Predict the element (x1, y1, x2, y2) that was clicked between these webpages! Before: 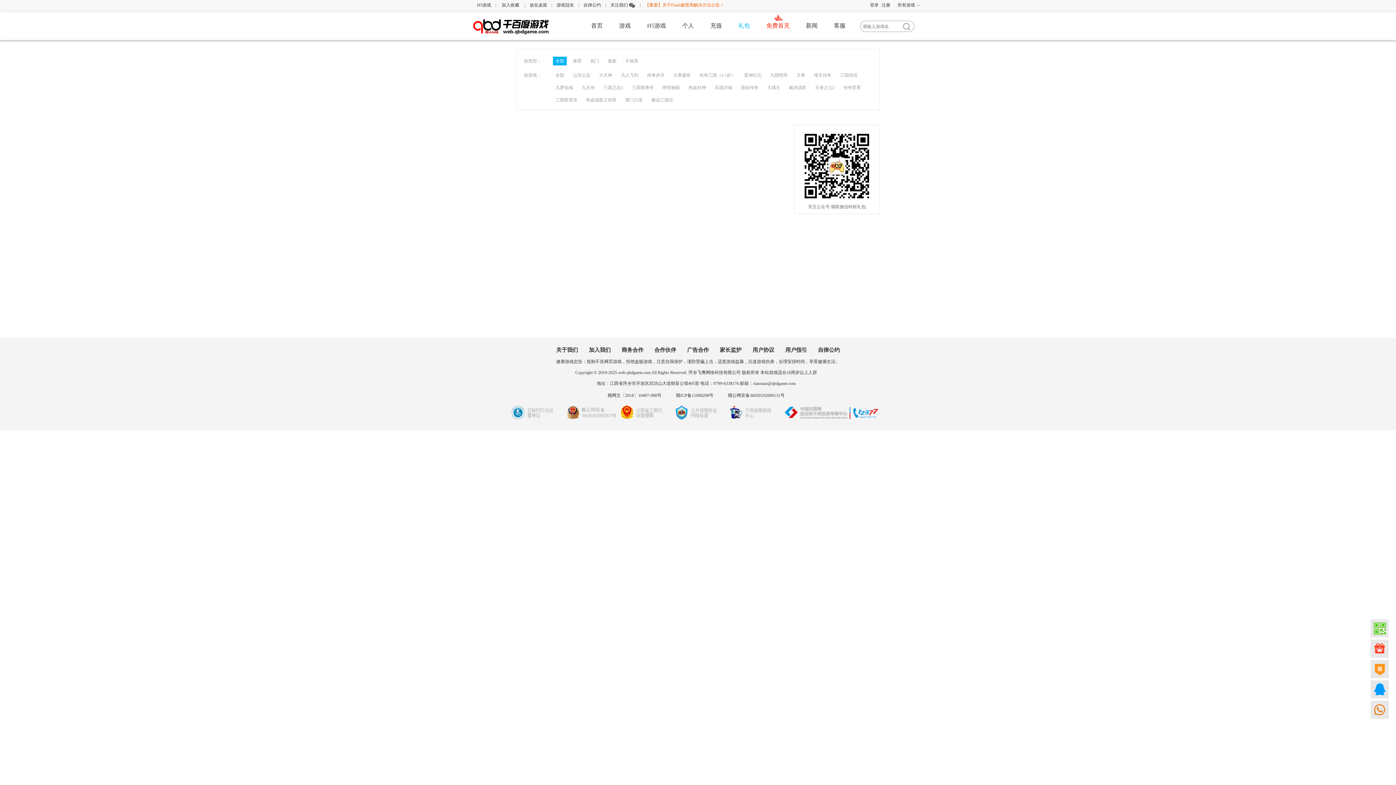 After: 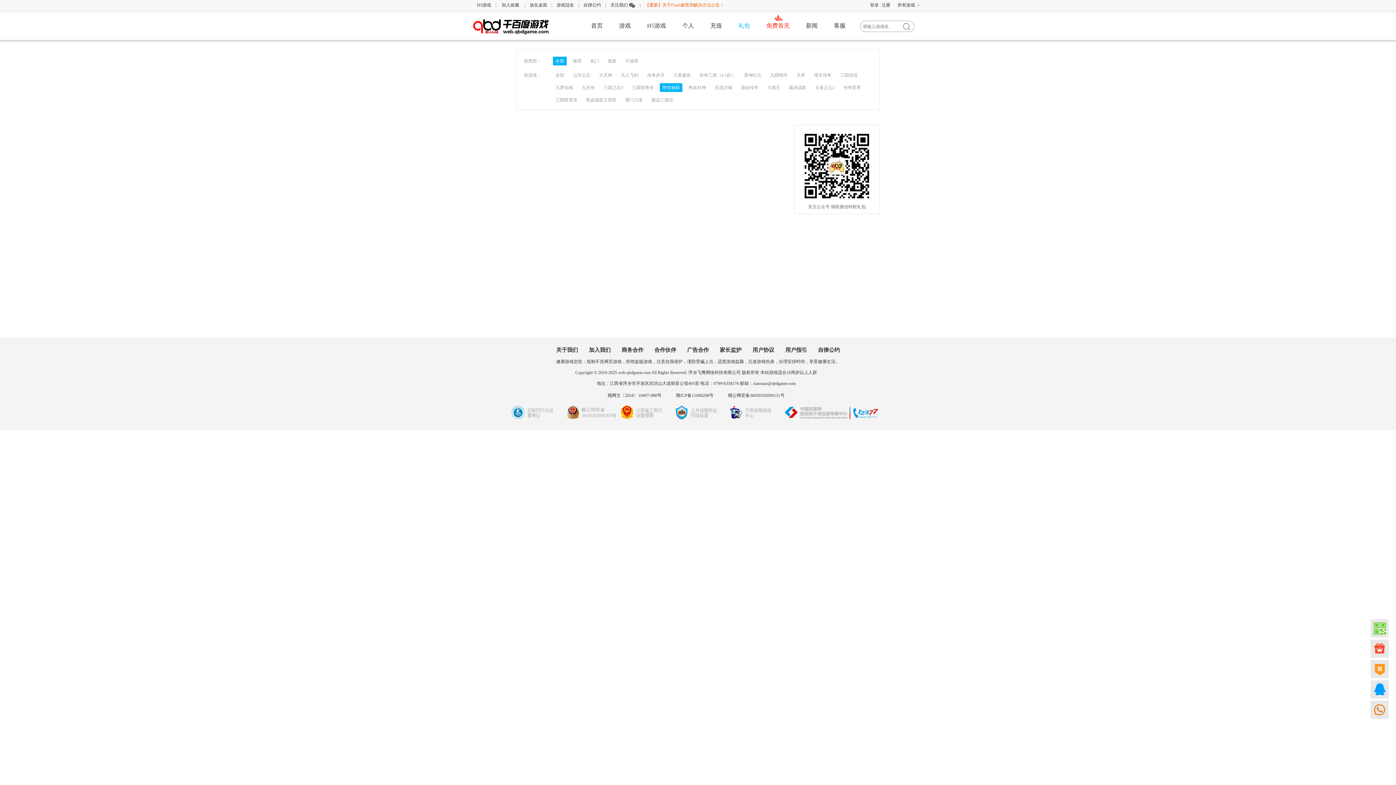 Action: label: 绝世秘籍 bbox: (660, 83, 682, 92)